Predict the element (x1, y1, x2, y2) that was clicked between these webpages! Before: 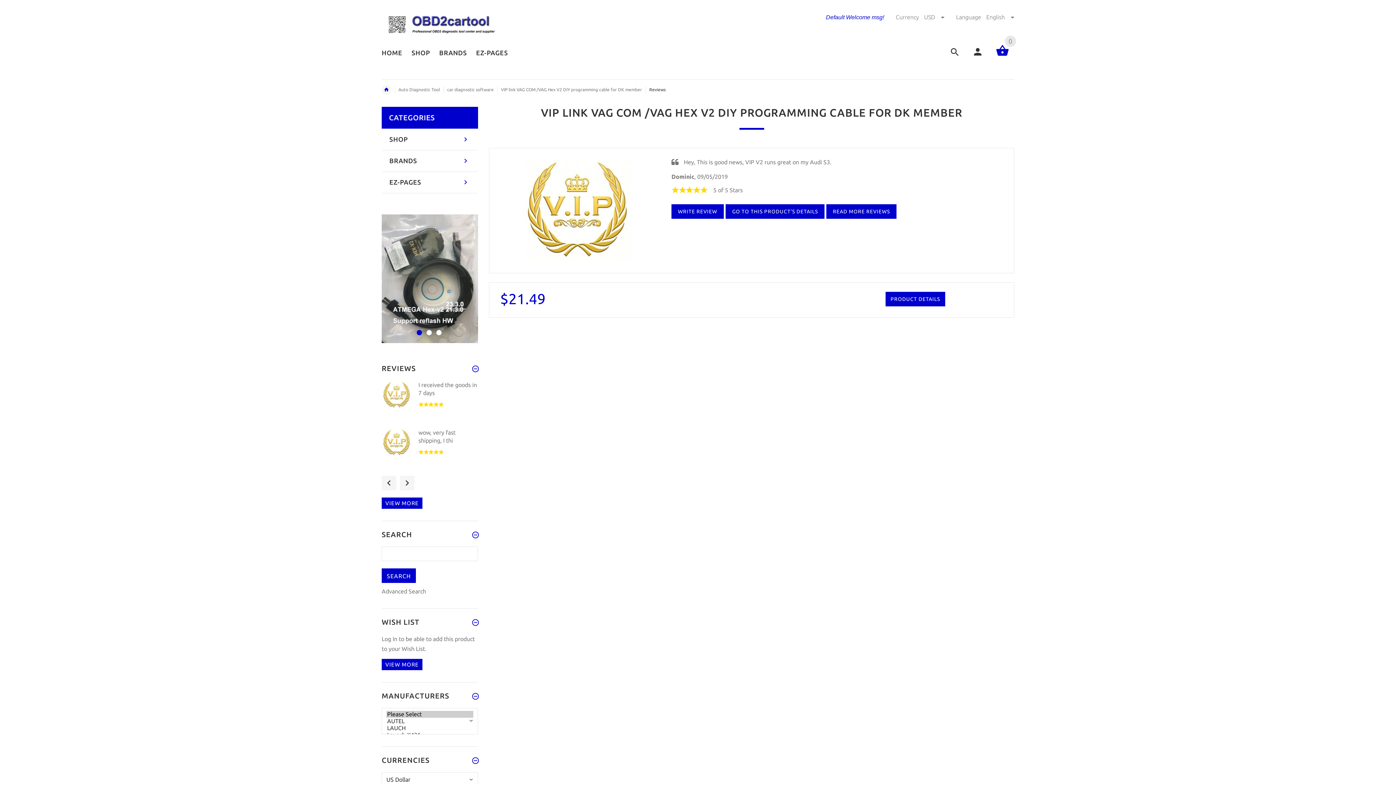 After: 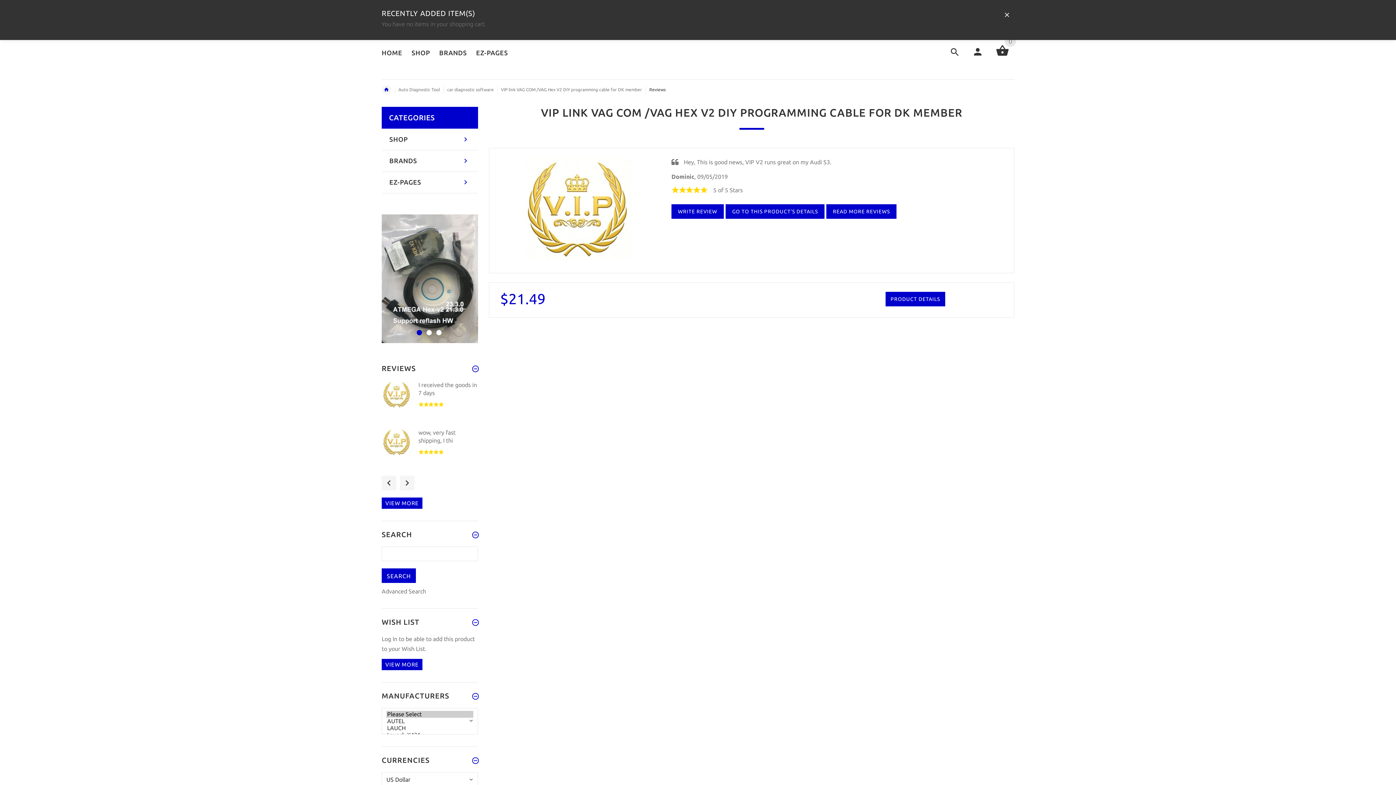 Action: bbox: (996, 52, 1009, 58) label: 0